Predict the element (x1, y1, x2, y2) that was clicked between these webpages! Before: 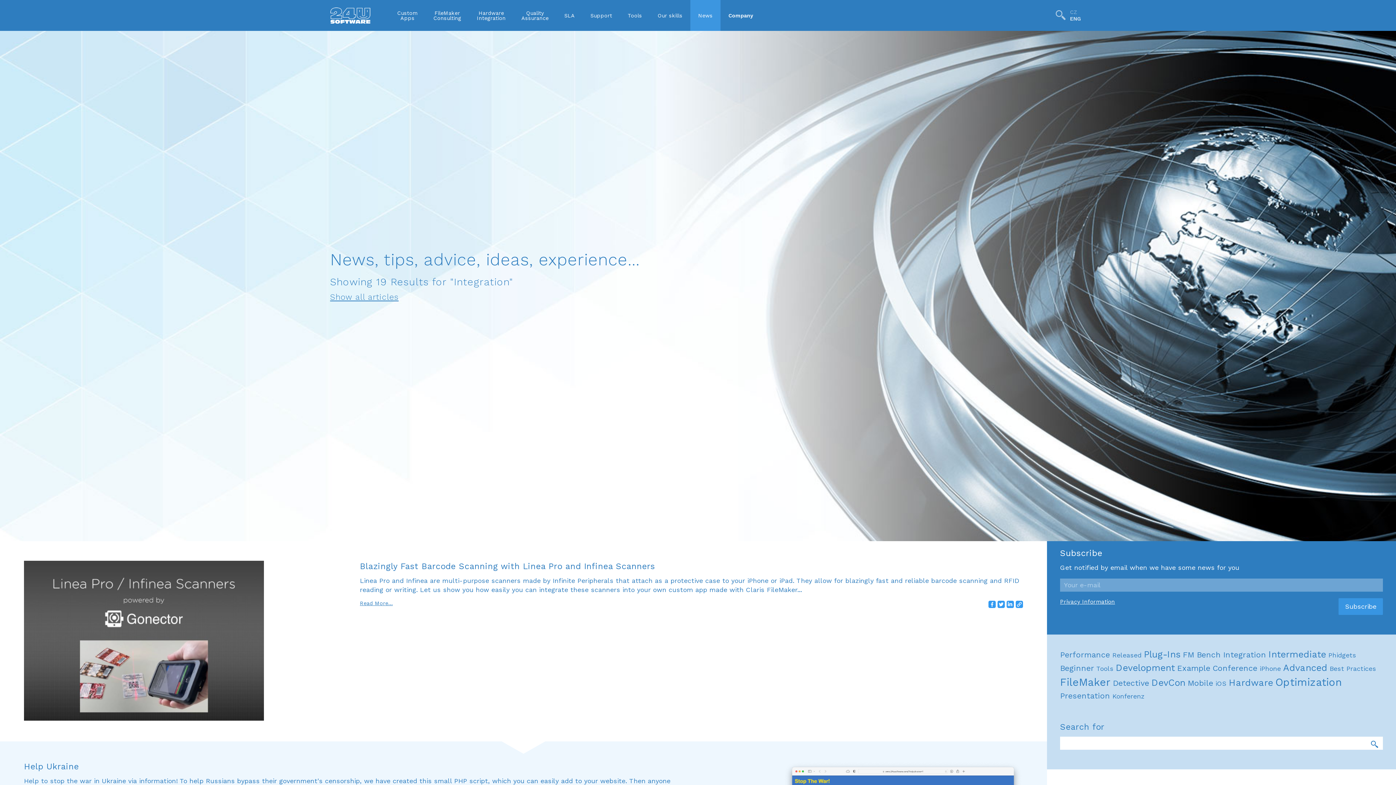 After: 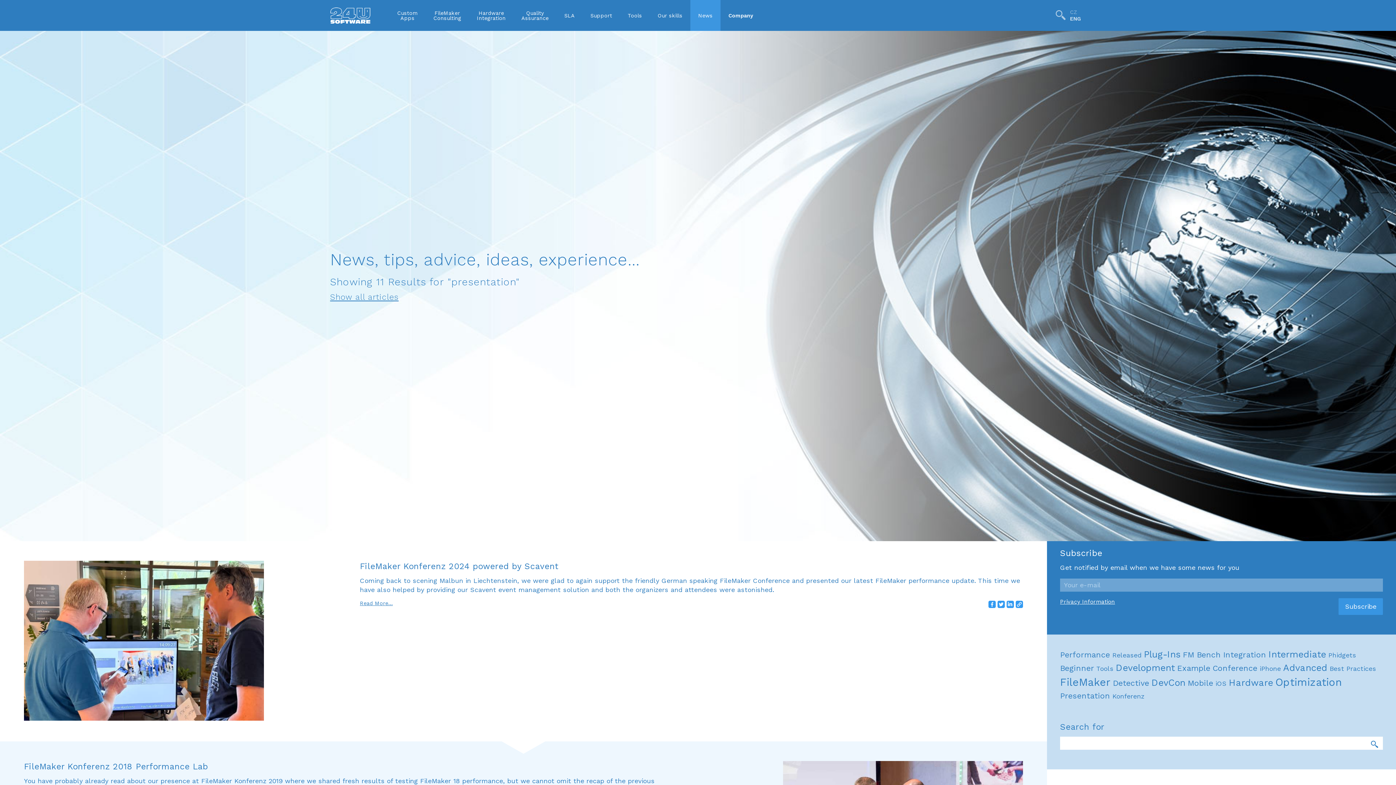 Action: label: Presentation bbox: (1060, 691, 1110, 700)